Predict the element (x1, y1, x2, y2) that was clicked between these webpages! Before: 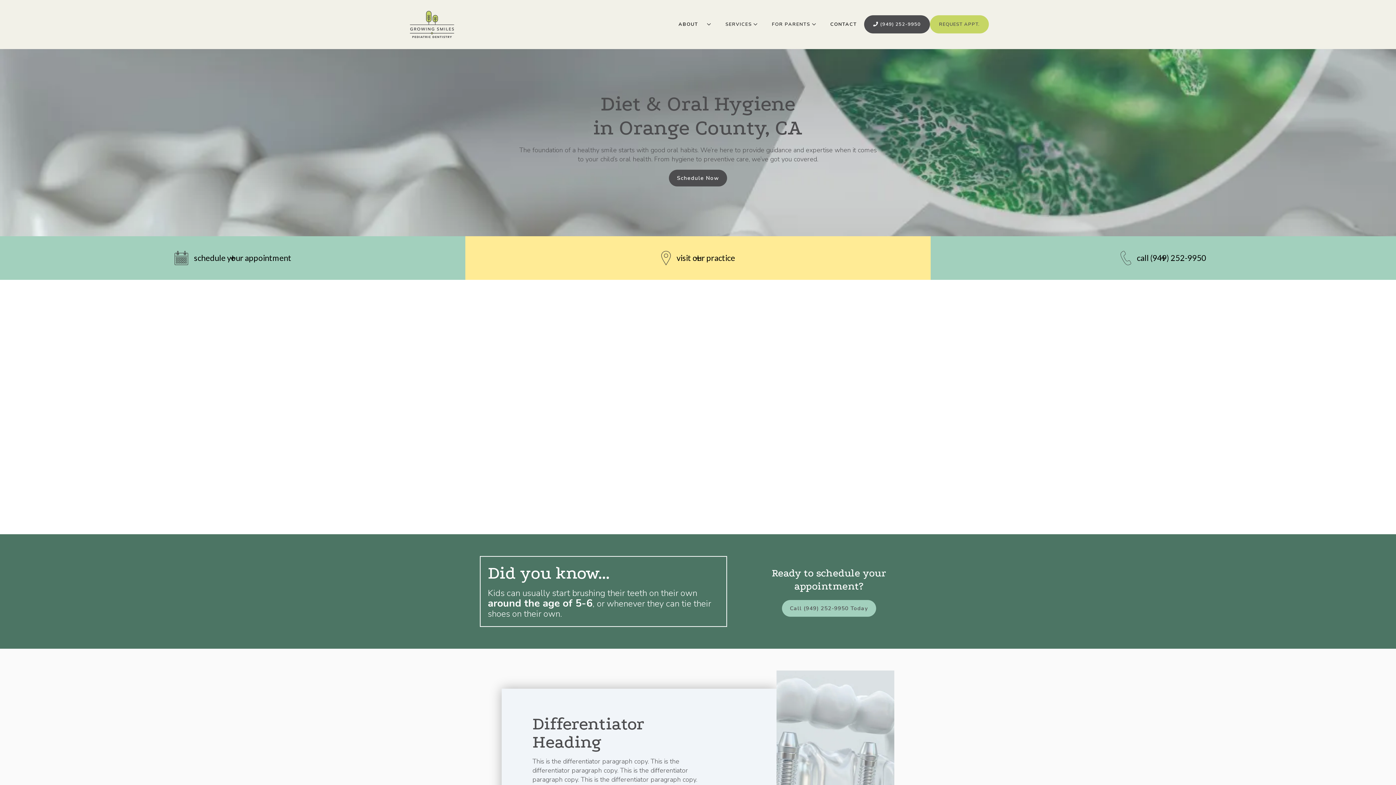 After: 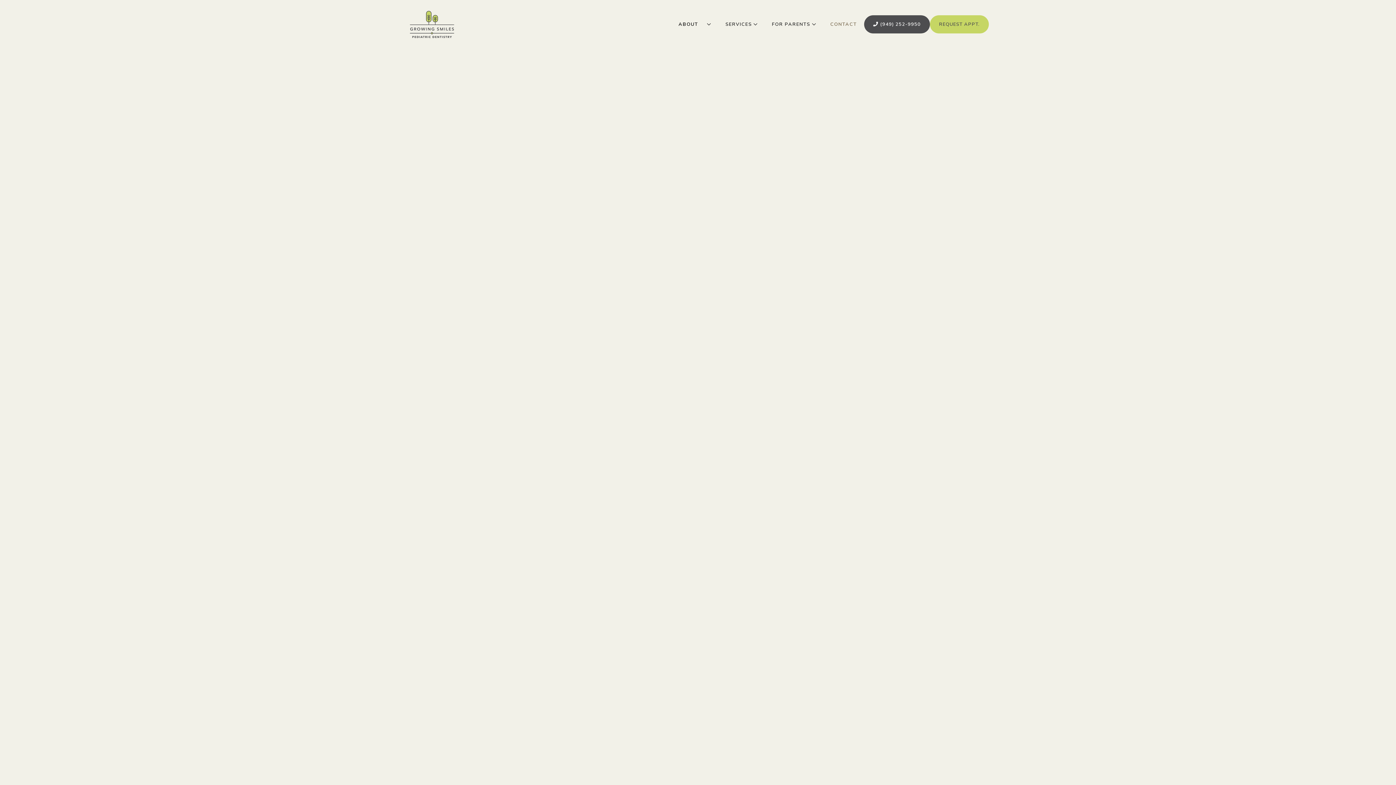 Action: bbox: (830, 19, 857, 29) label: CONTACT